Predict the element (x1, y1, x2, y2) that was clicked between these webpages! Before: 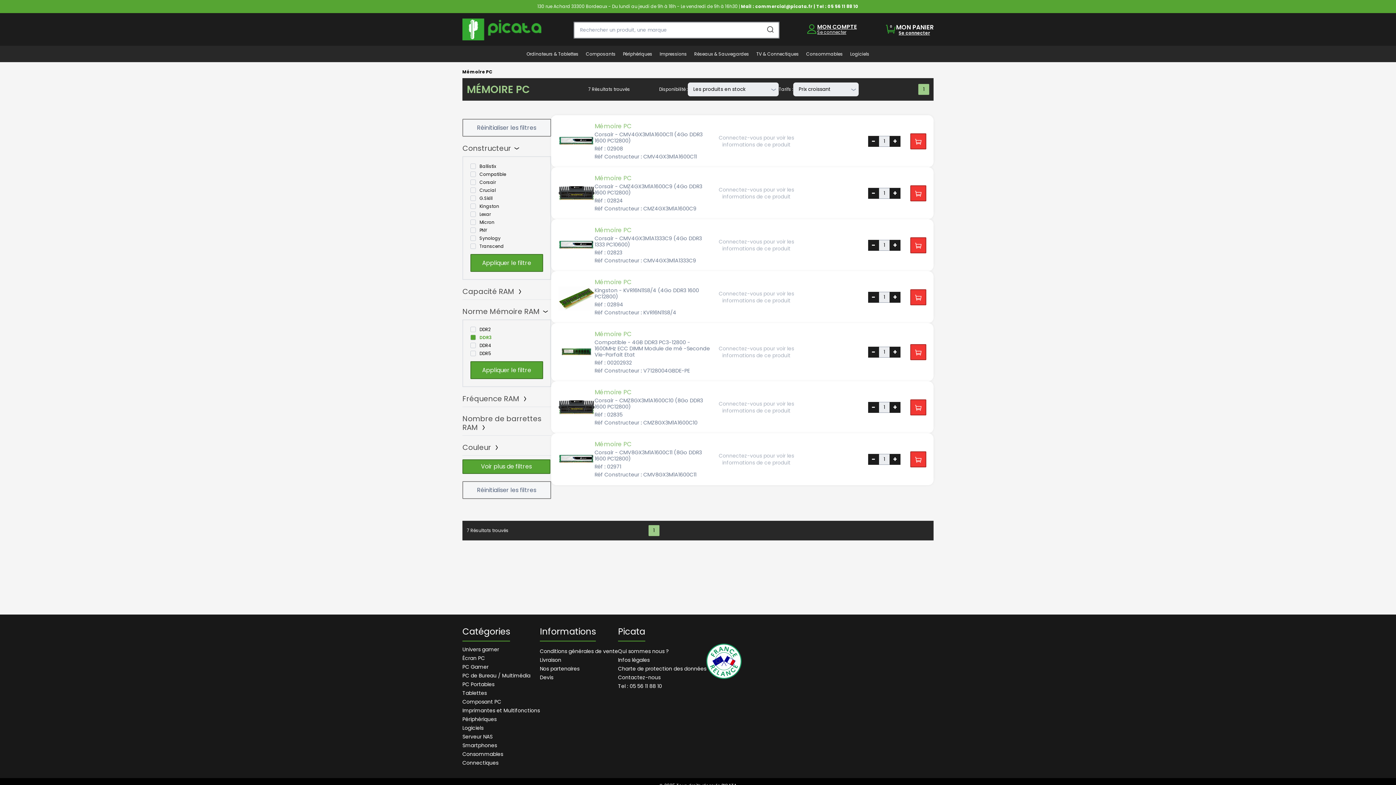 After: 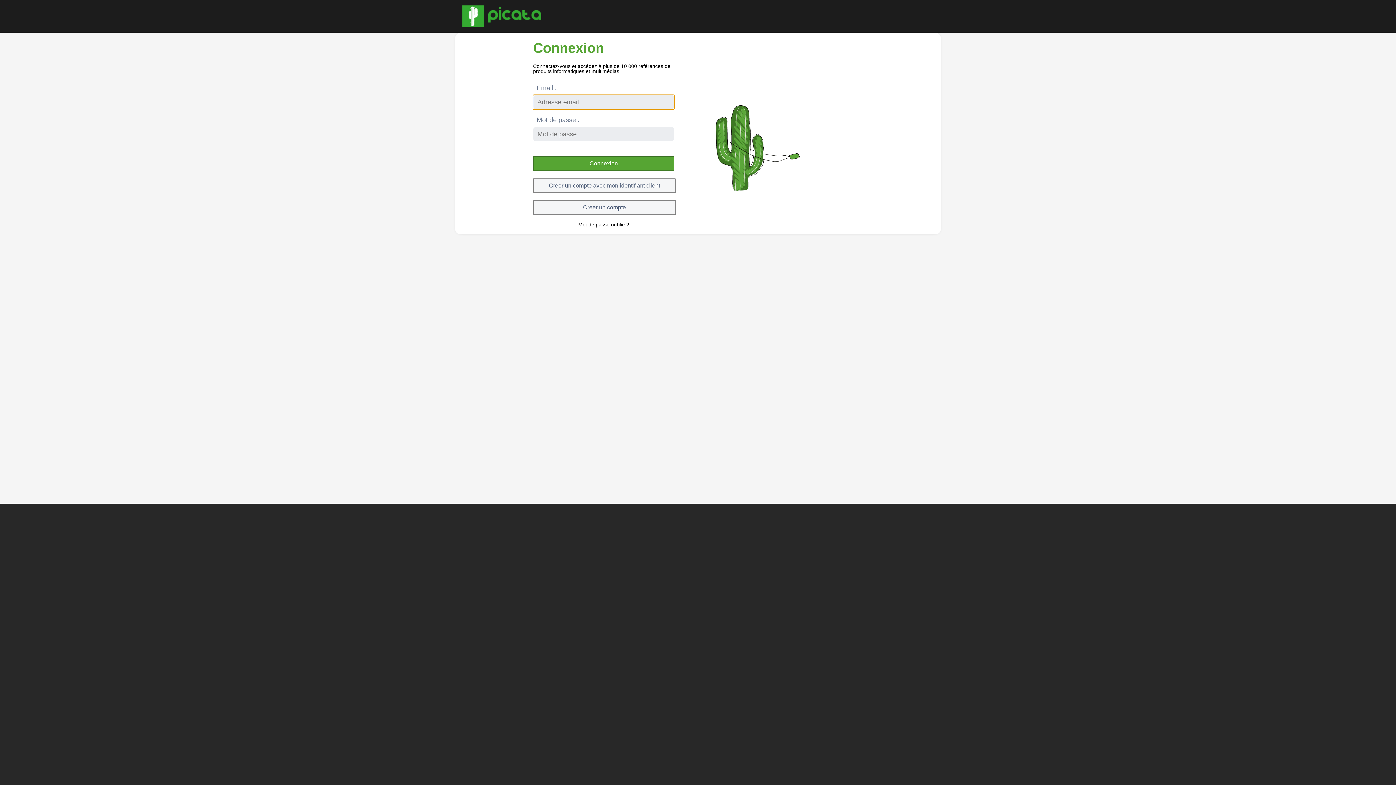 Action: label: Connectez-vous pour voir les informations de ce produit bbox: (718, 345, 794, 359)